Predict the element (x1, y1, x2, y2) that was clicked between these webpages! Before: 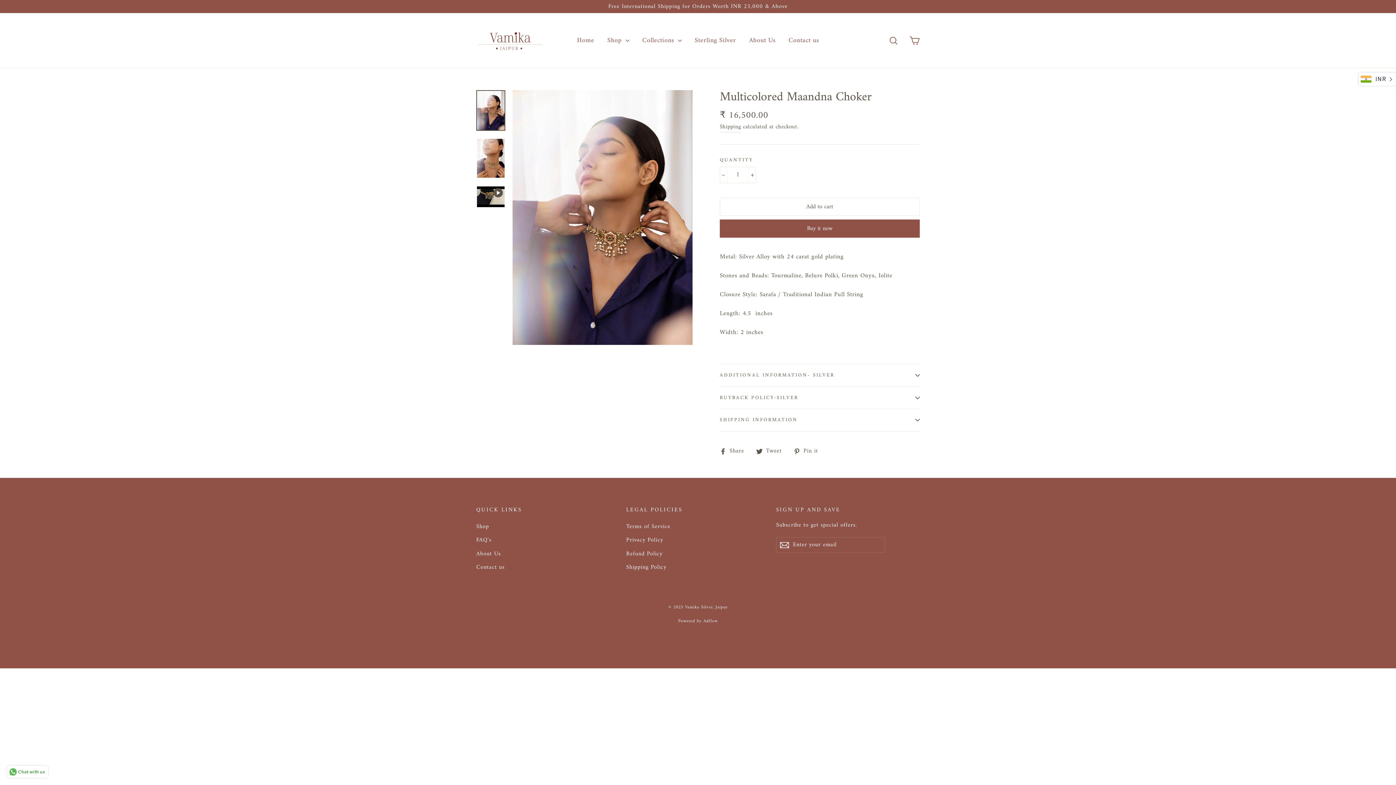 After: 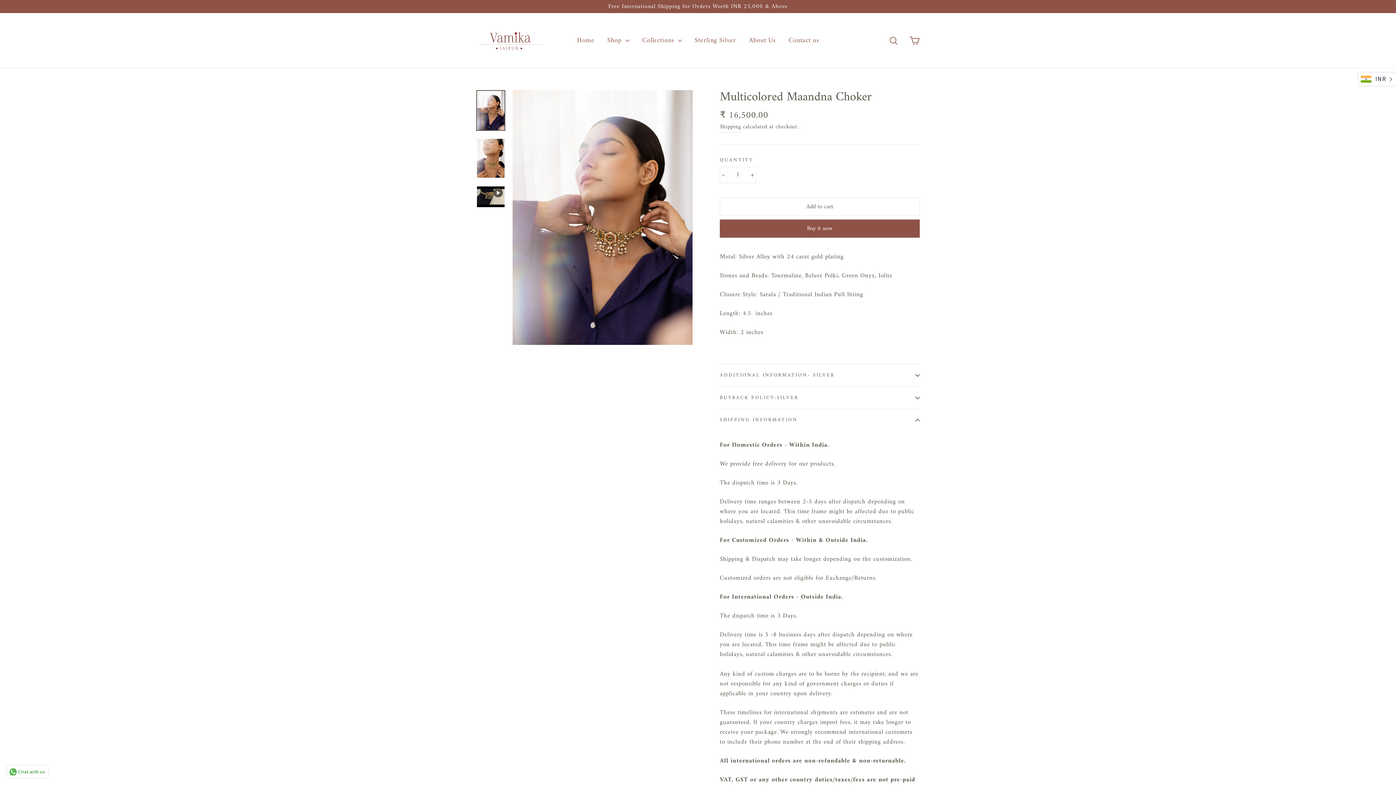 Action: bbox: (720, 408, 920, 431) label: SHIPPING INFORMATION